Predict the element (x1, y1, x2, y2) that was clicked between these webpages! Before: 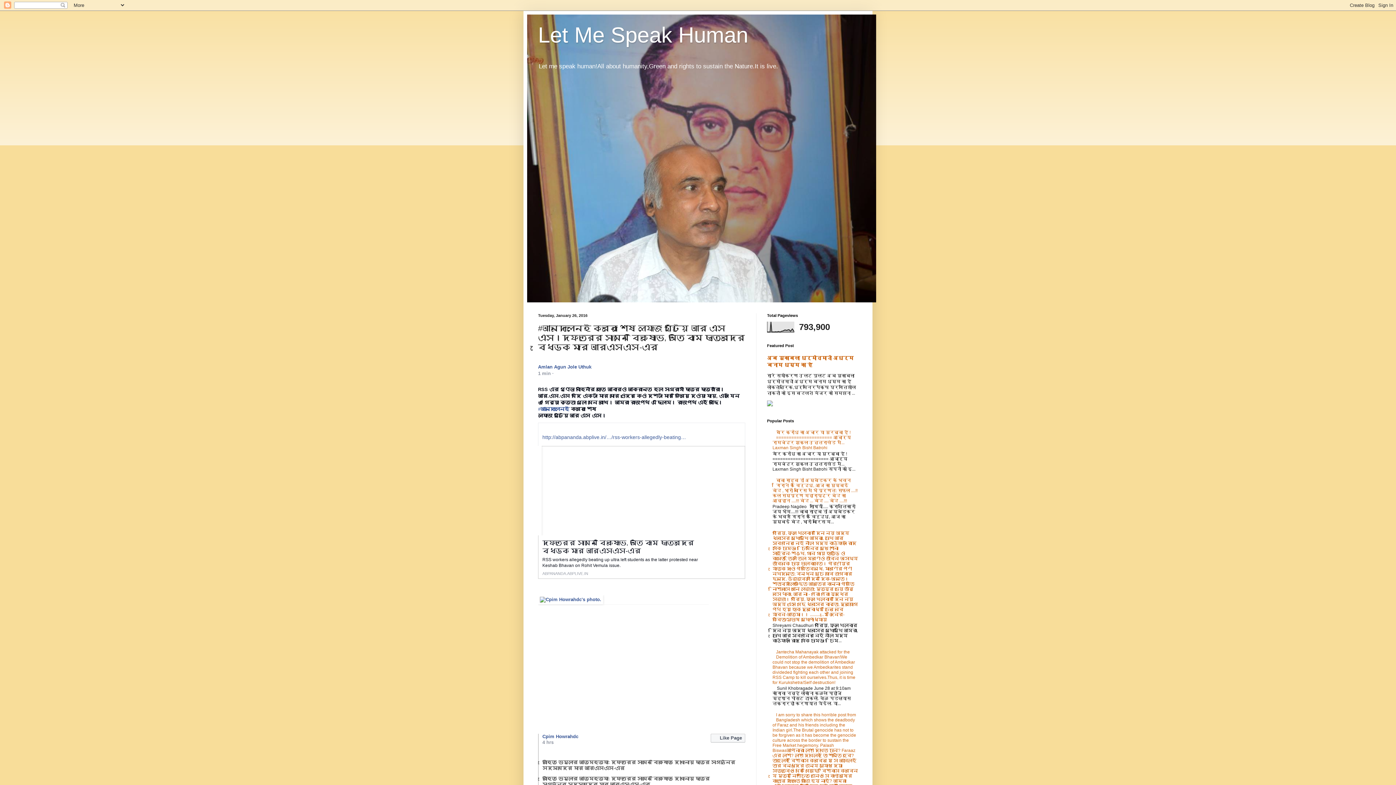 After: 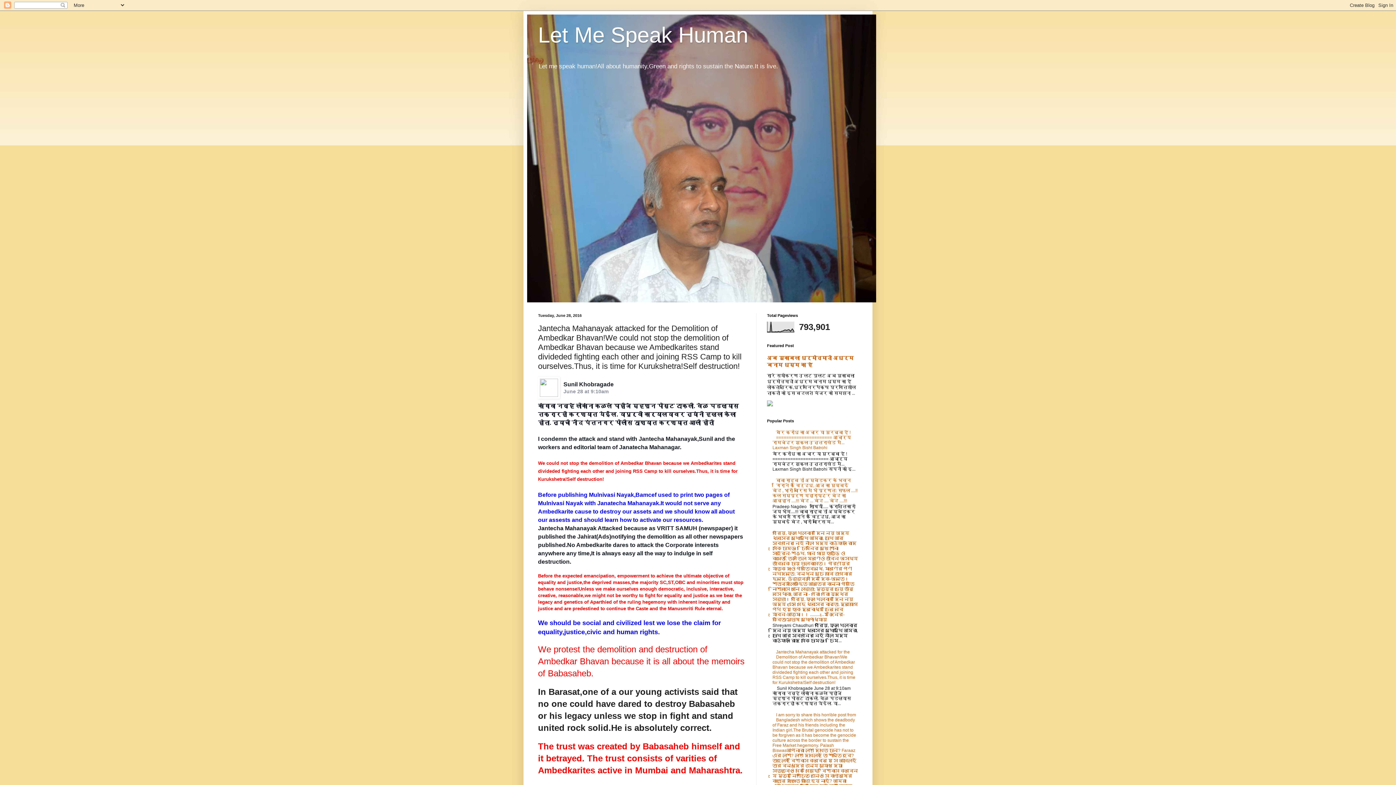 Action: bbox: (772, 649, 855, 685) label: Jantecha Mahanayak attacked for the Demolition of Ambedkar Bhavan!We could not stop the demolition of Ambedkar Bhavan because we Ambedkarites stand divideded fighting each other and joining RSS Camp to kill ourselves.Thus, it is time for Kurukshetra!Self destruction!